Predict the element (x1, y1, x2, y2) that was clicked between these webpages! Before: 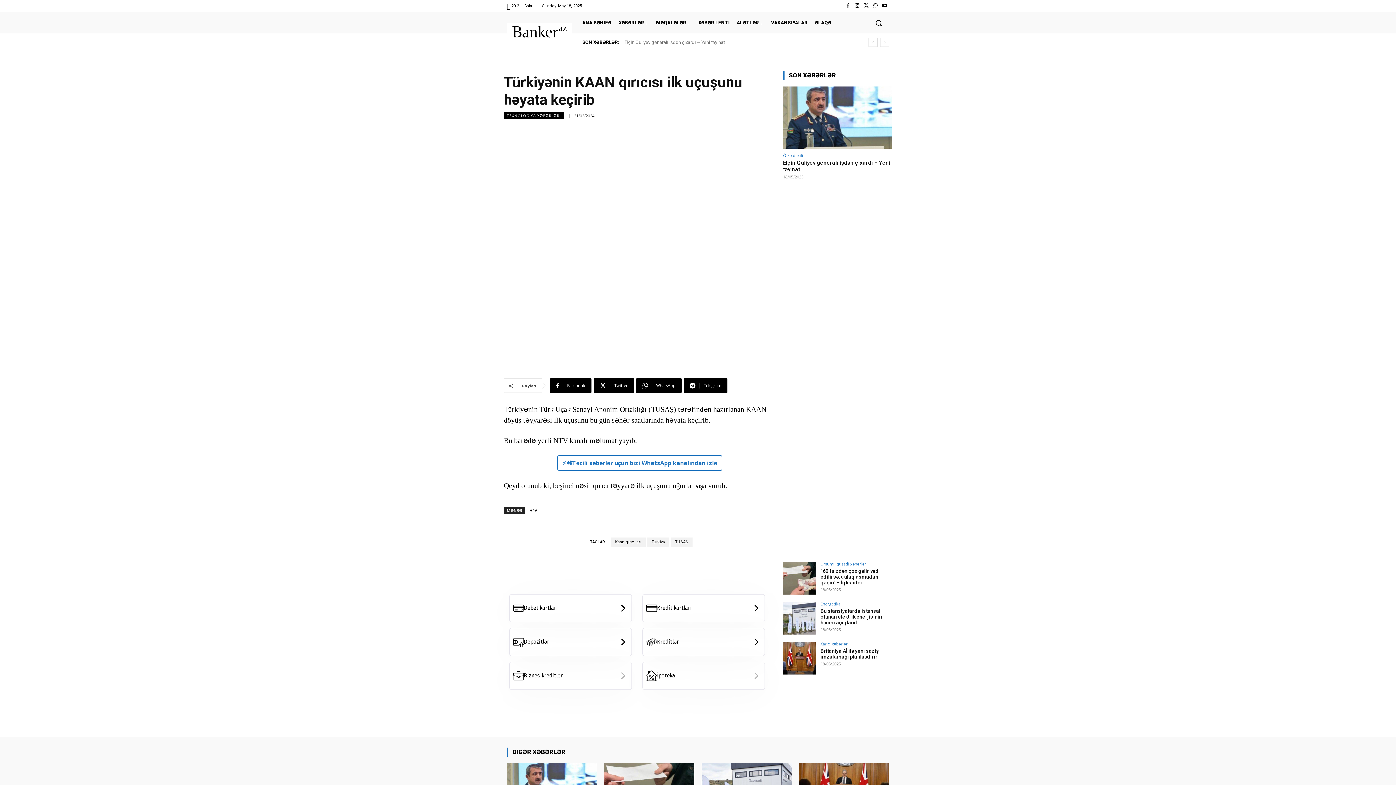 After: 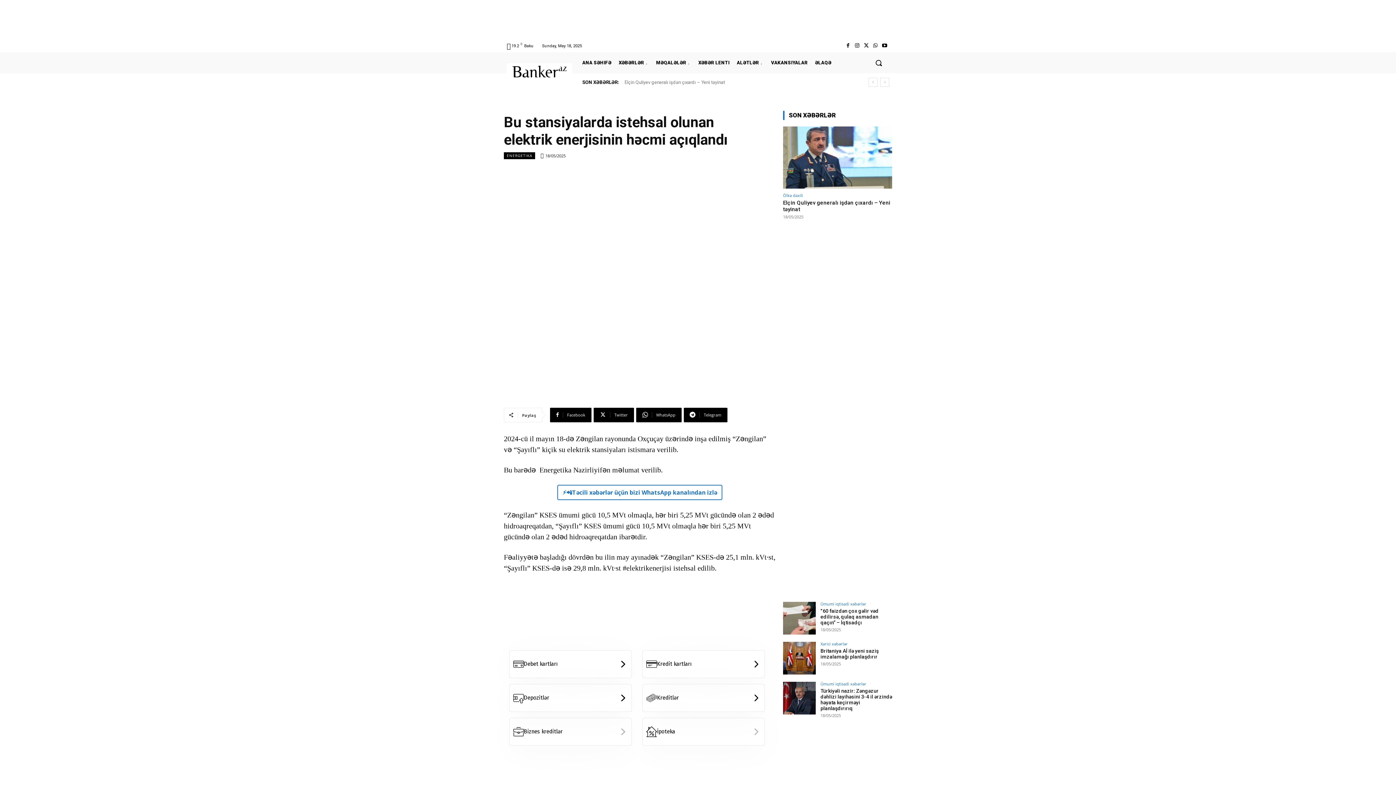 Action: bbox: (820, 608, 882, 625) label: Bu stansiyalarda istehsal olunan elektrik enerjisinin həcmi açıqlandı